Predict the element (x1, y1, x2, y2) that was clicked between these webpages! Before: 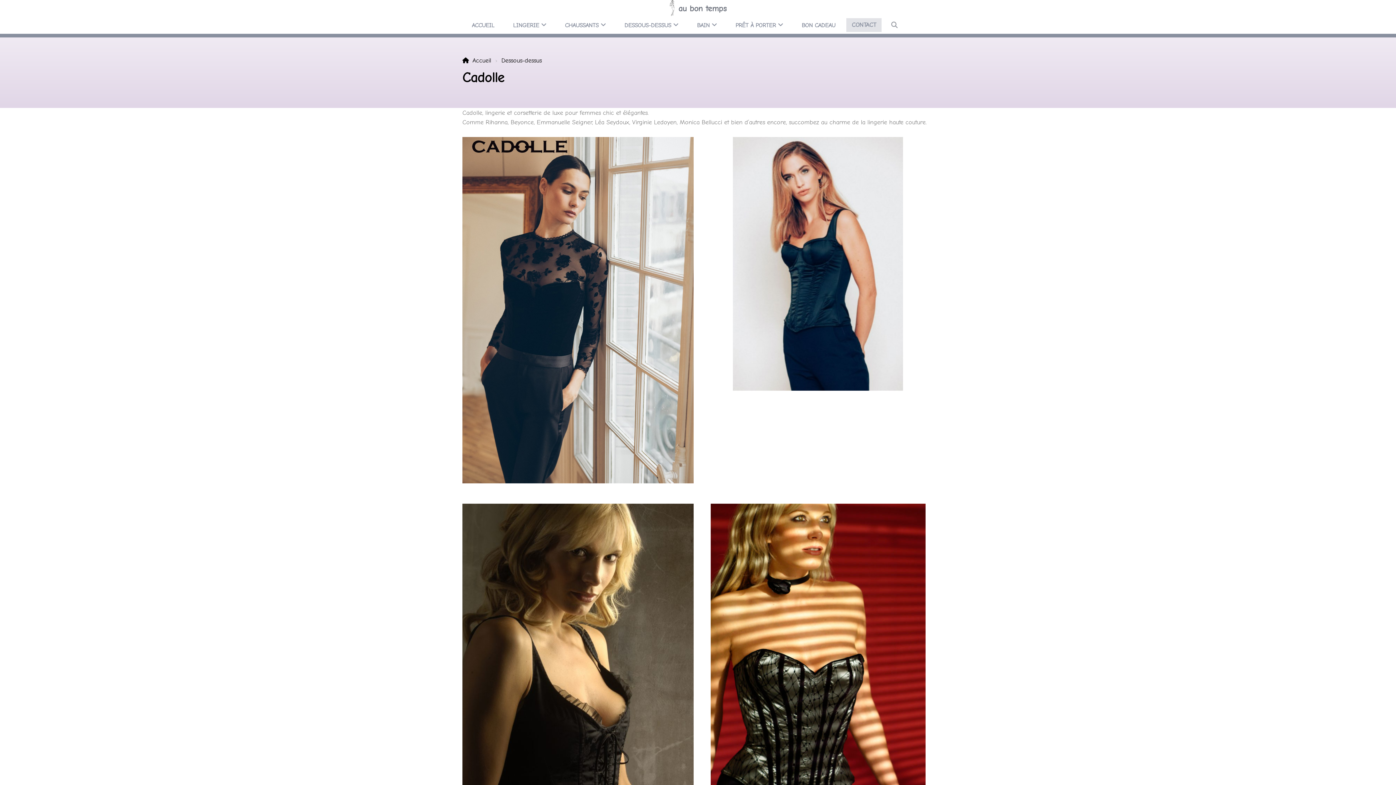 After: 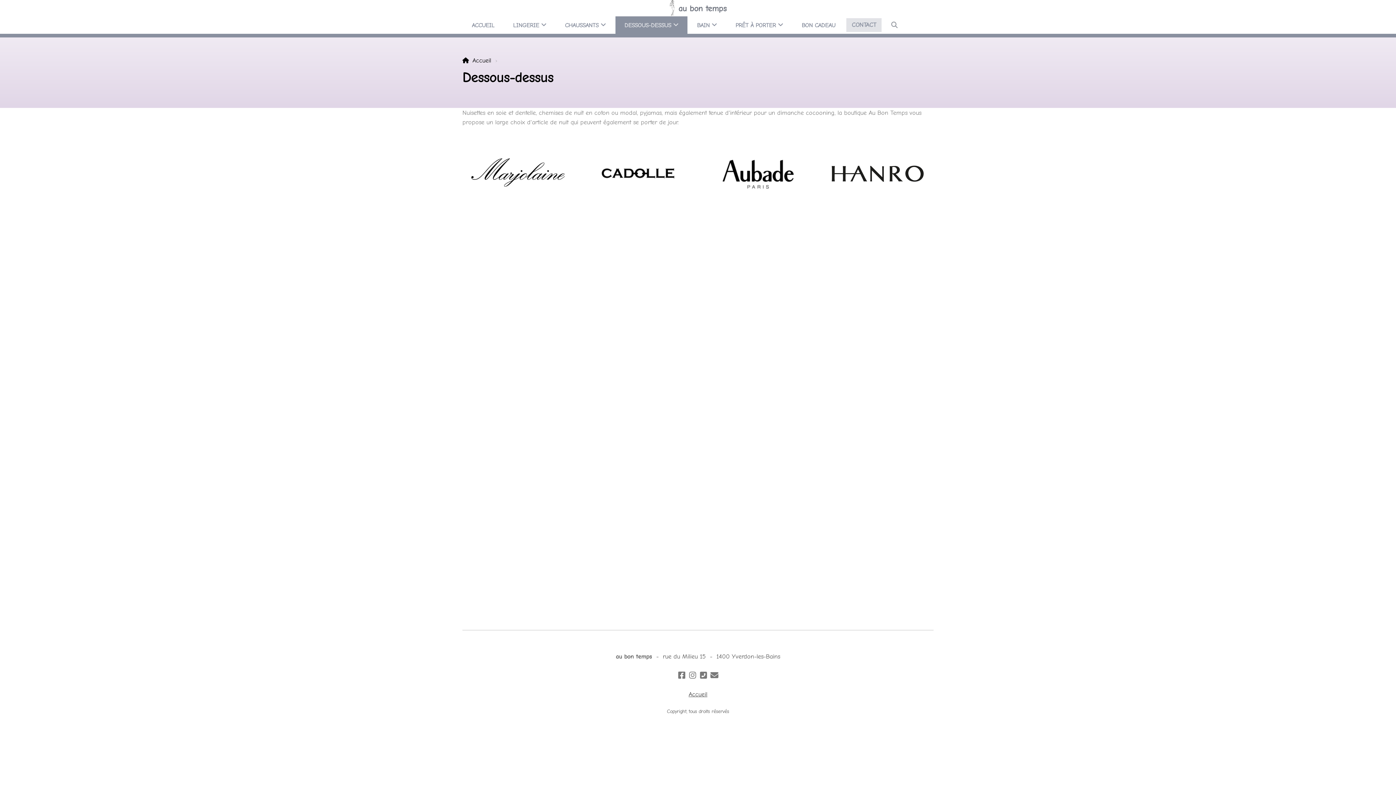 Action: bbox: (501, 56, 541, 64) label: Dessous-dessus